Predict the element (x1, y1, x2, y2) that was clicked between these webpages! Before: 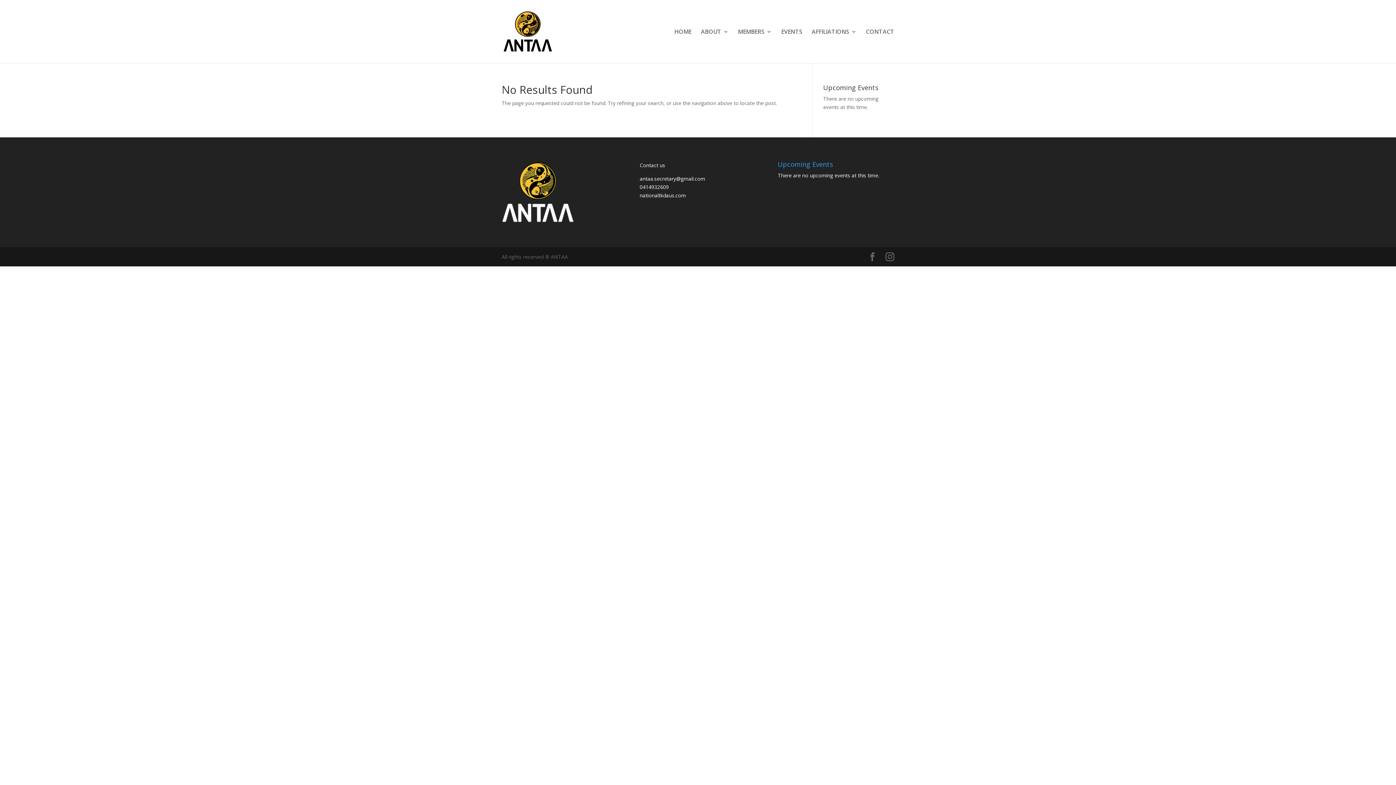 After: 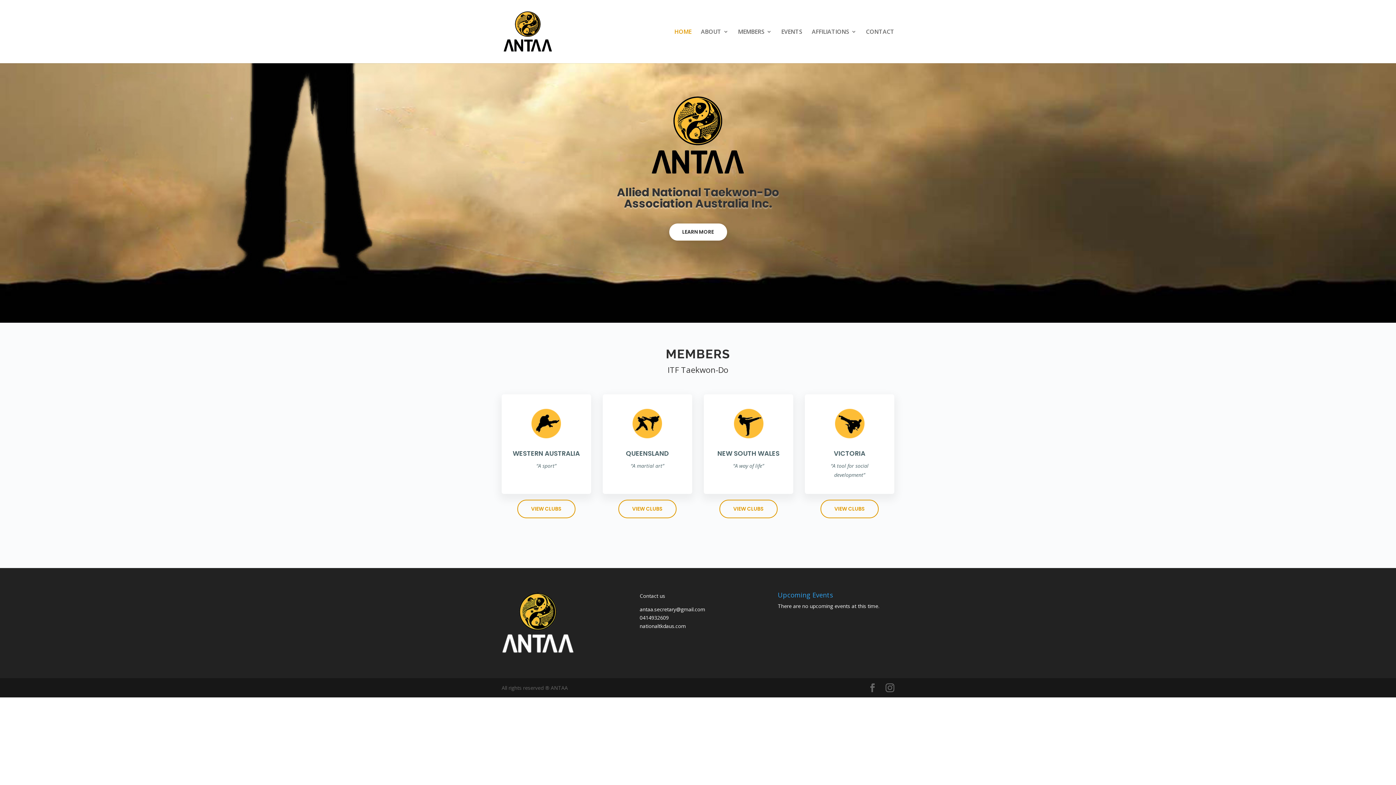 Action: bbox: (639, 191, 686, 198) label: nationaltkdaus.com